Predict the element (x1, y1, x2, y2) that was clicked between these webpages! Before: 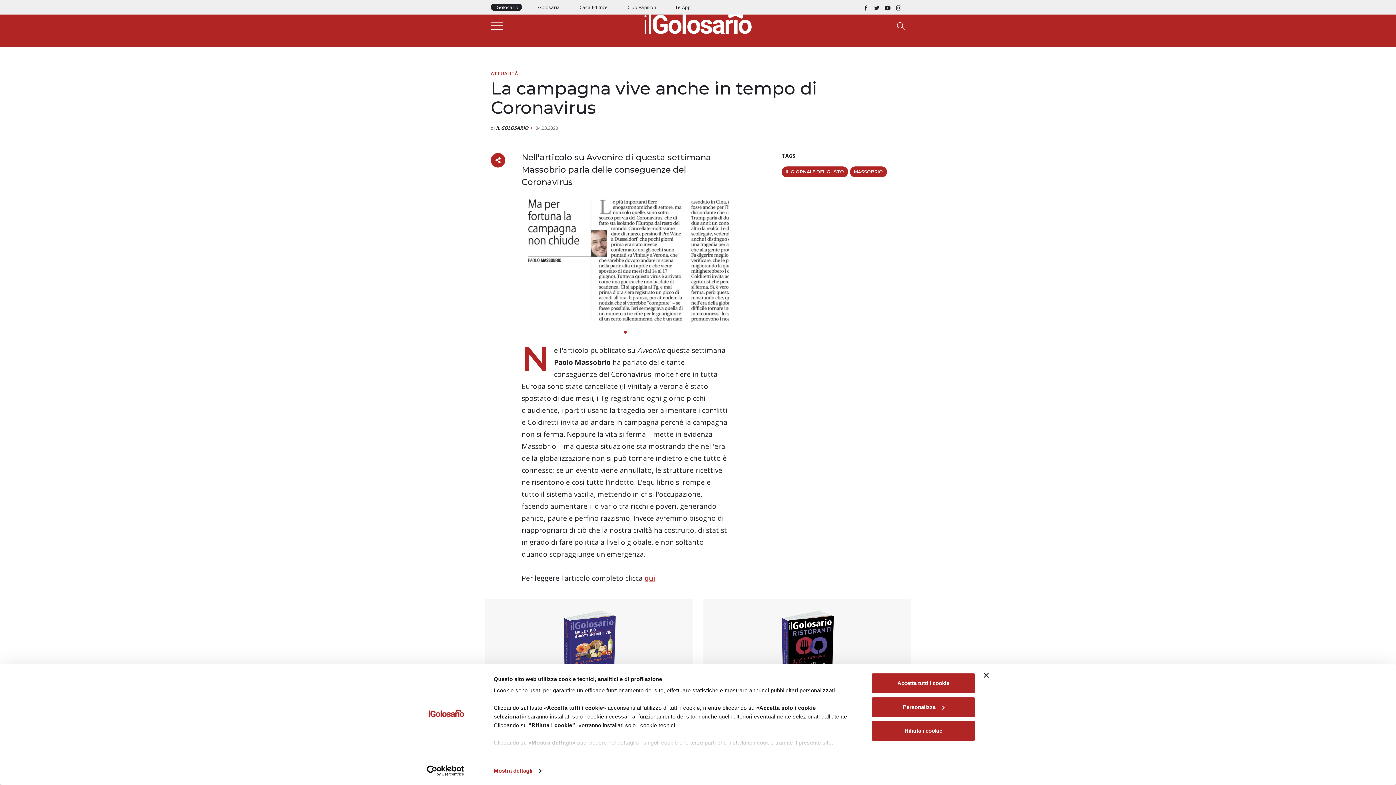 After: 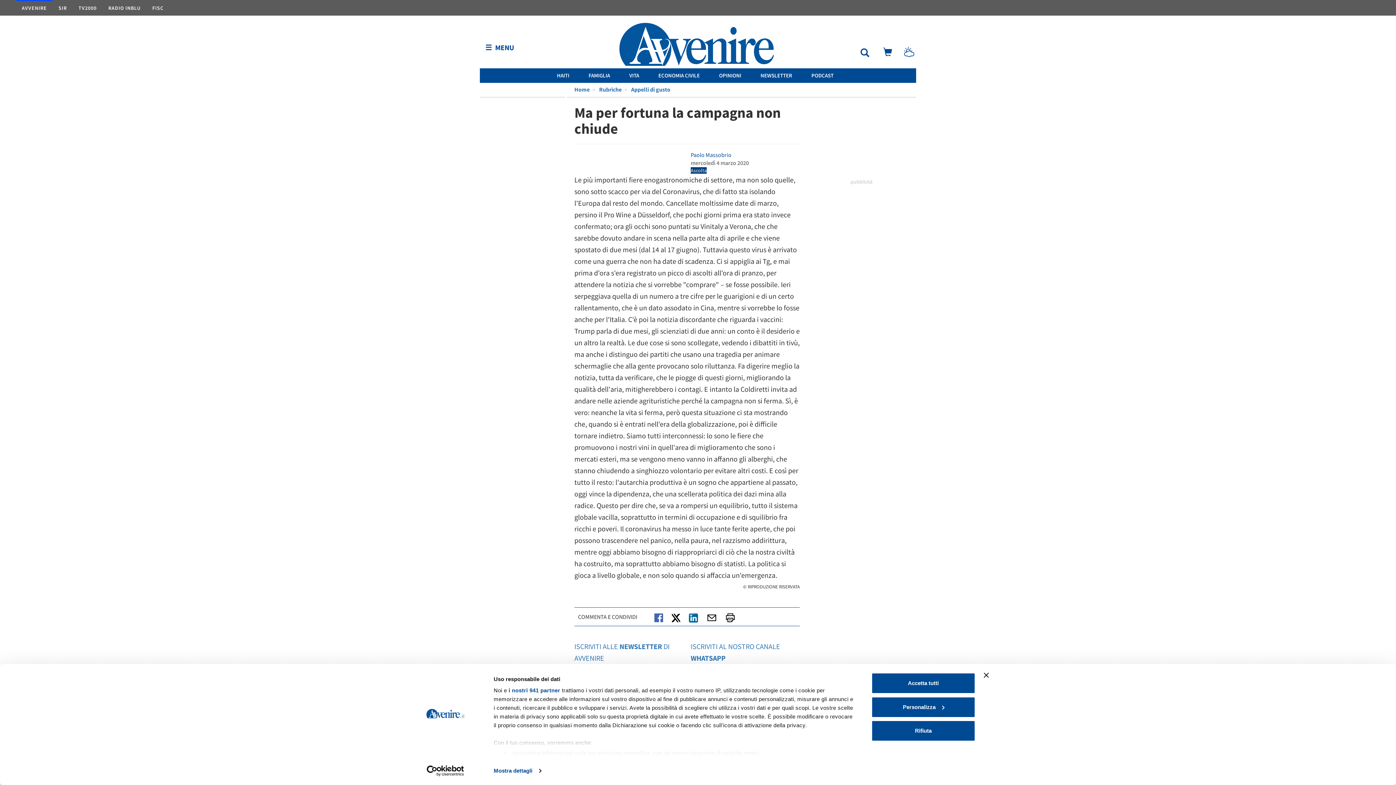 Action: label: qui bbox: (644, 573, 655, 583)